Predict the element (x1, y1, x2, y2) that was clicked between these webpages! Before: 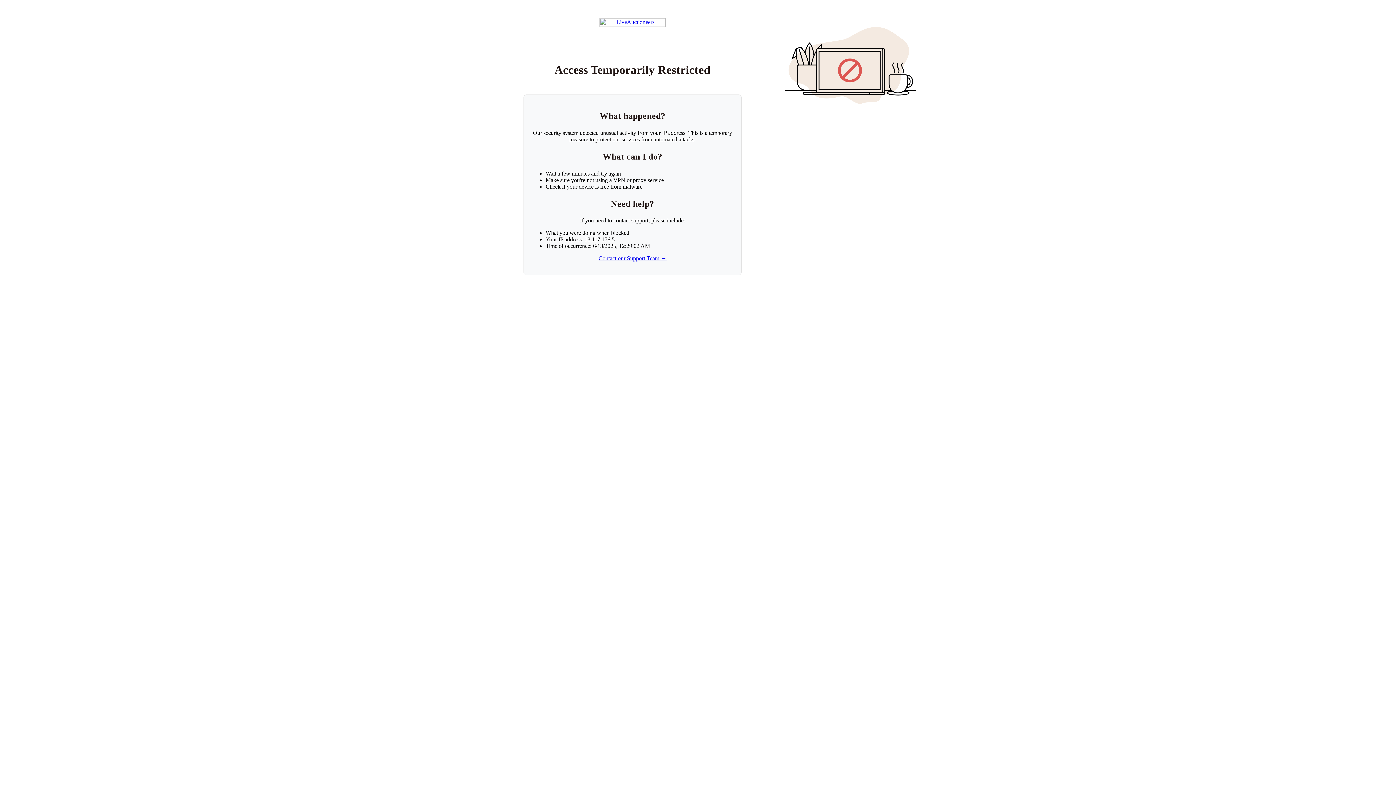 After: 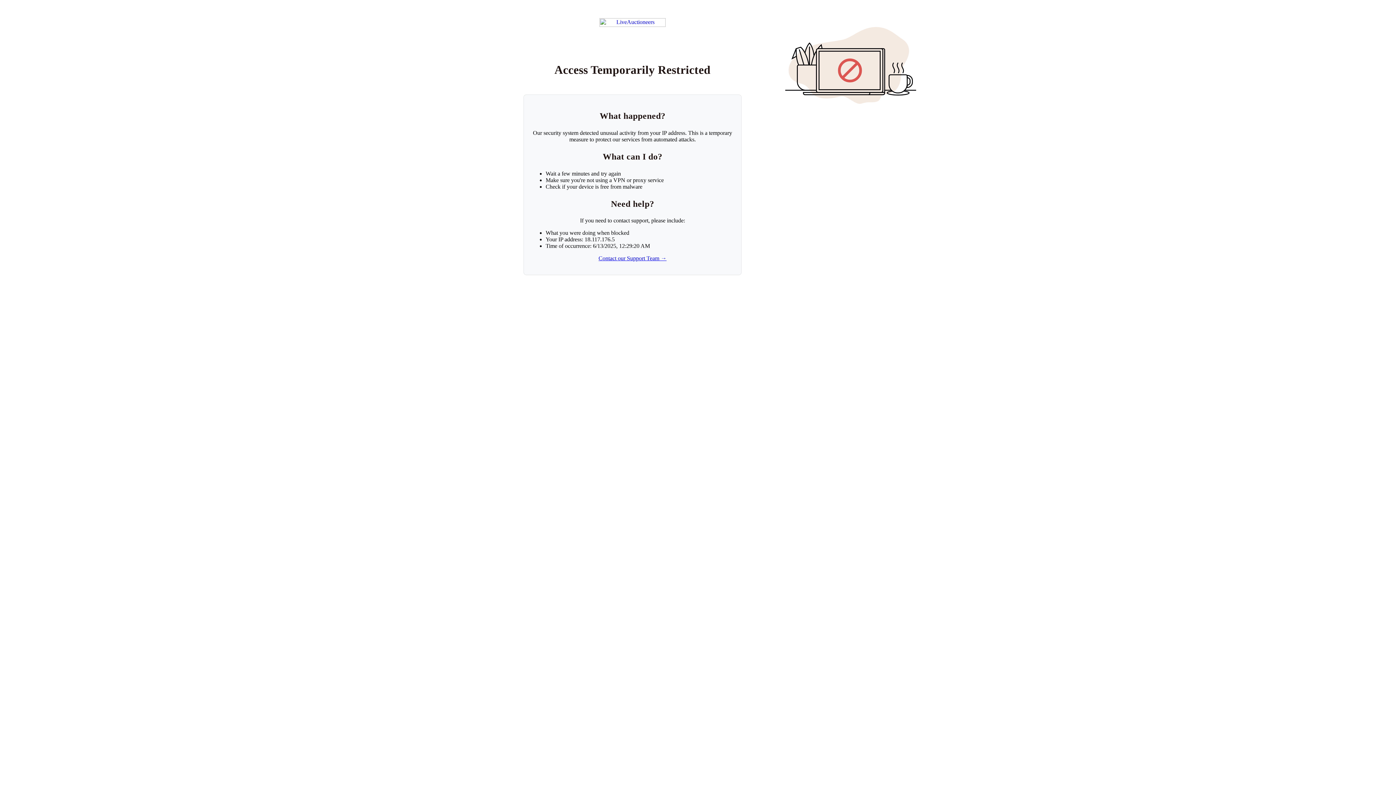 Action: label: Return to LiveAuctioneers homepage bbox: (599, 18, 665, 26)